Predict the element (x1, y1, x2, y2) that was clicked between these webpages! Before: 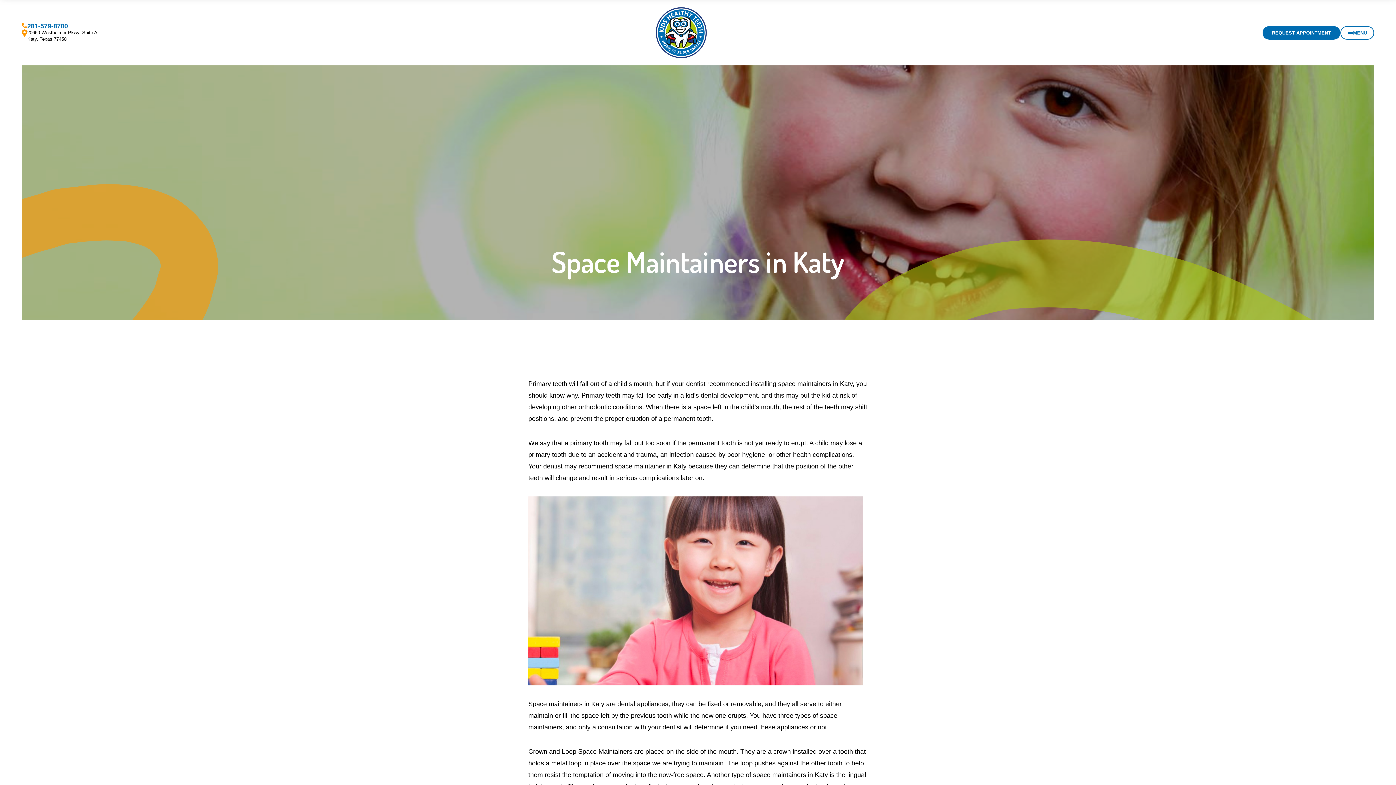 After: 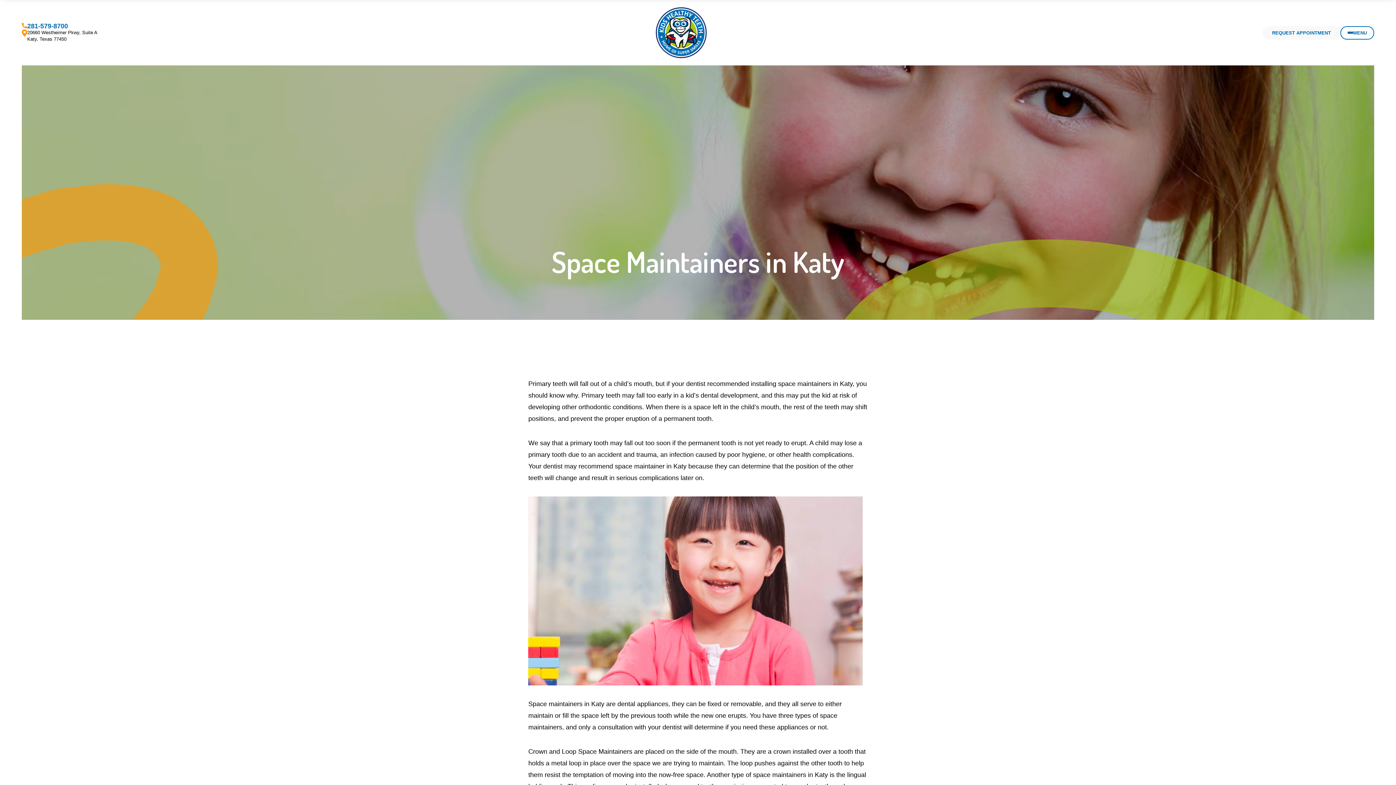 Action: label: REQUEST APPOINTMENT bbox: (1262, 26, 1340, 39)